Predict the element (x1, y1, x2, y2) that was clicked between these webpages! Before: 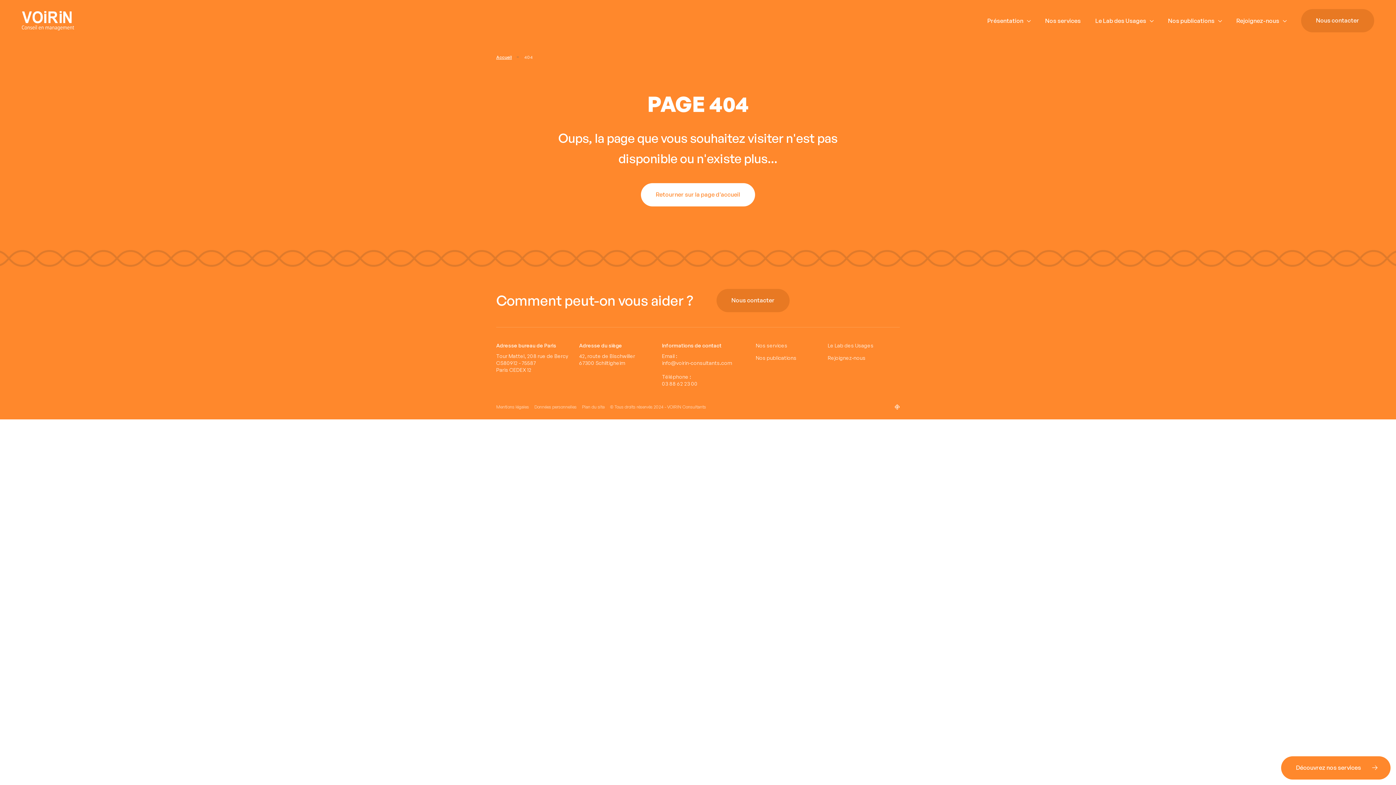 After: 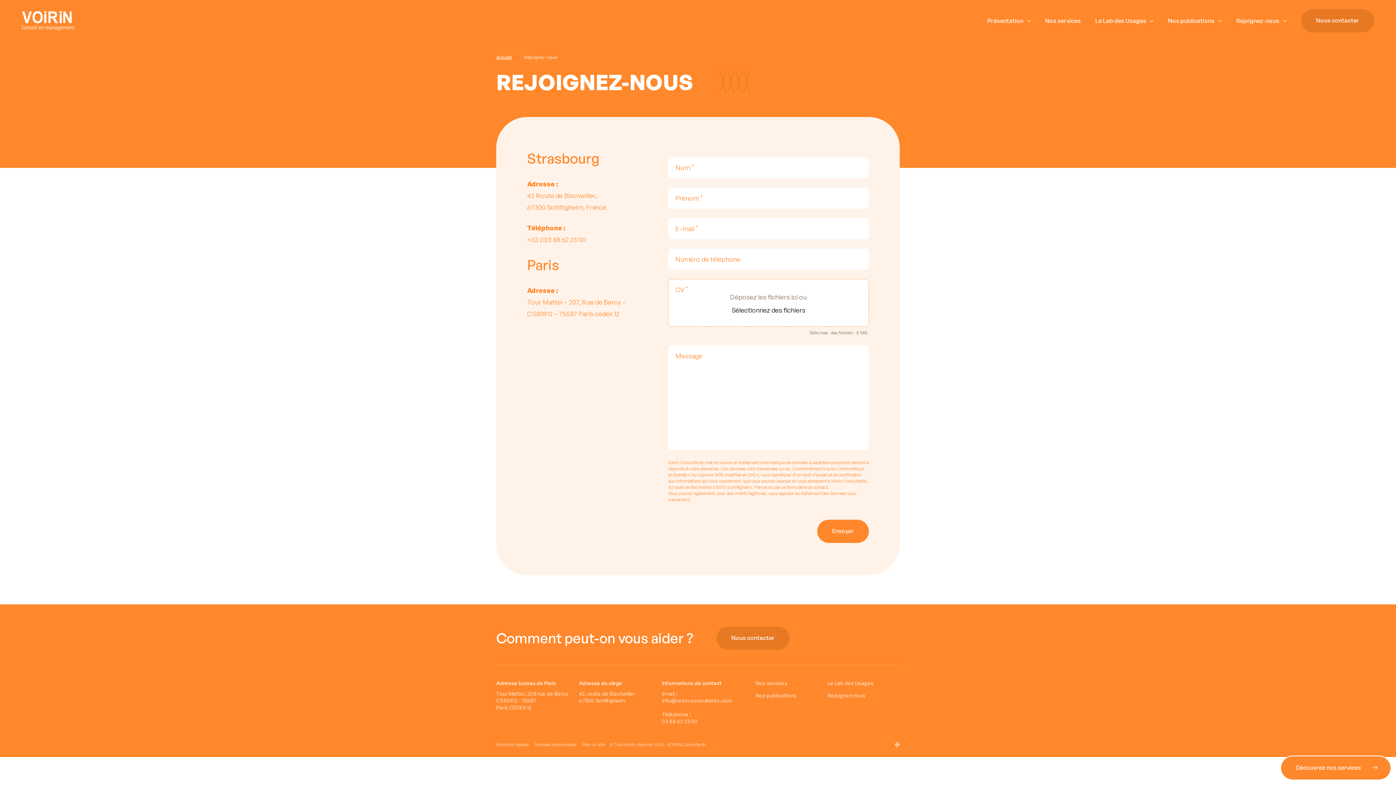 Action: bbox: (1236, 9, 1286, 32) label: Rejoignez-nous